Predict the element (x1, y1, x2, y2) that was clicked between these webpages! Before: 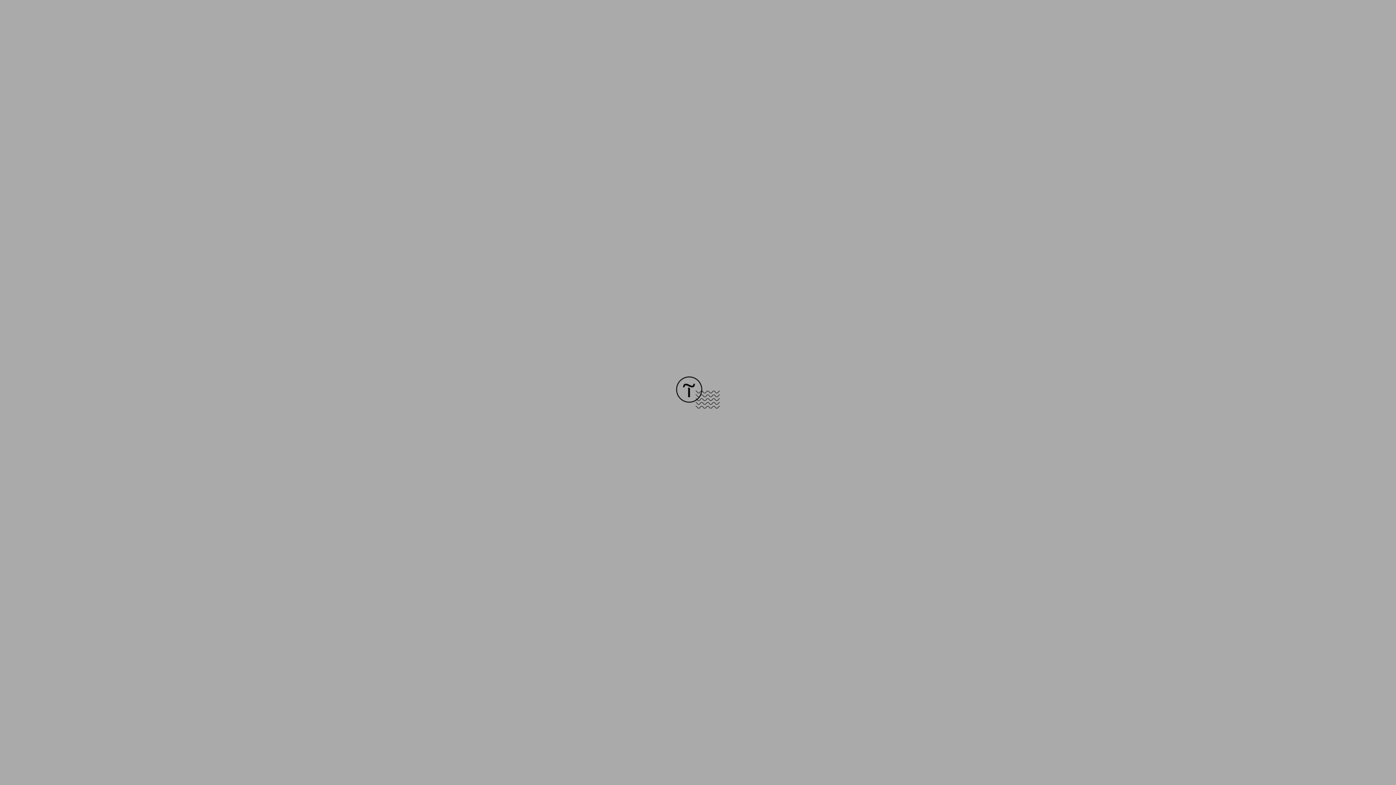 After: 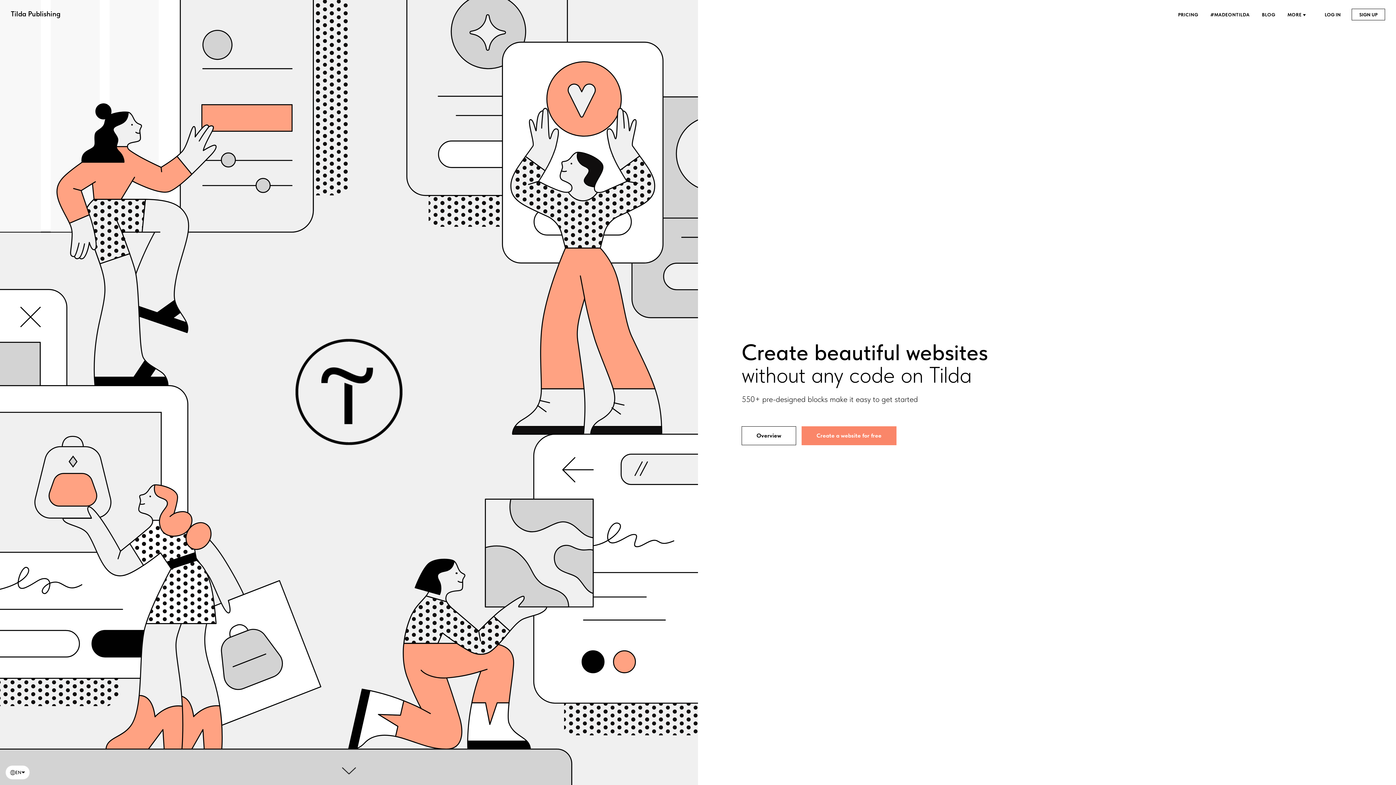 Action: bbox: (676, 403, 720, 409)